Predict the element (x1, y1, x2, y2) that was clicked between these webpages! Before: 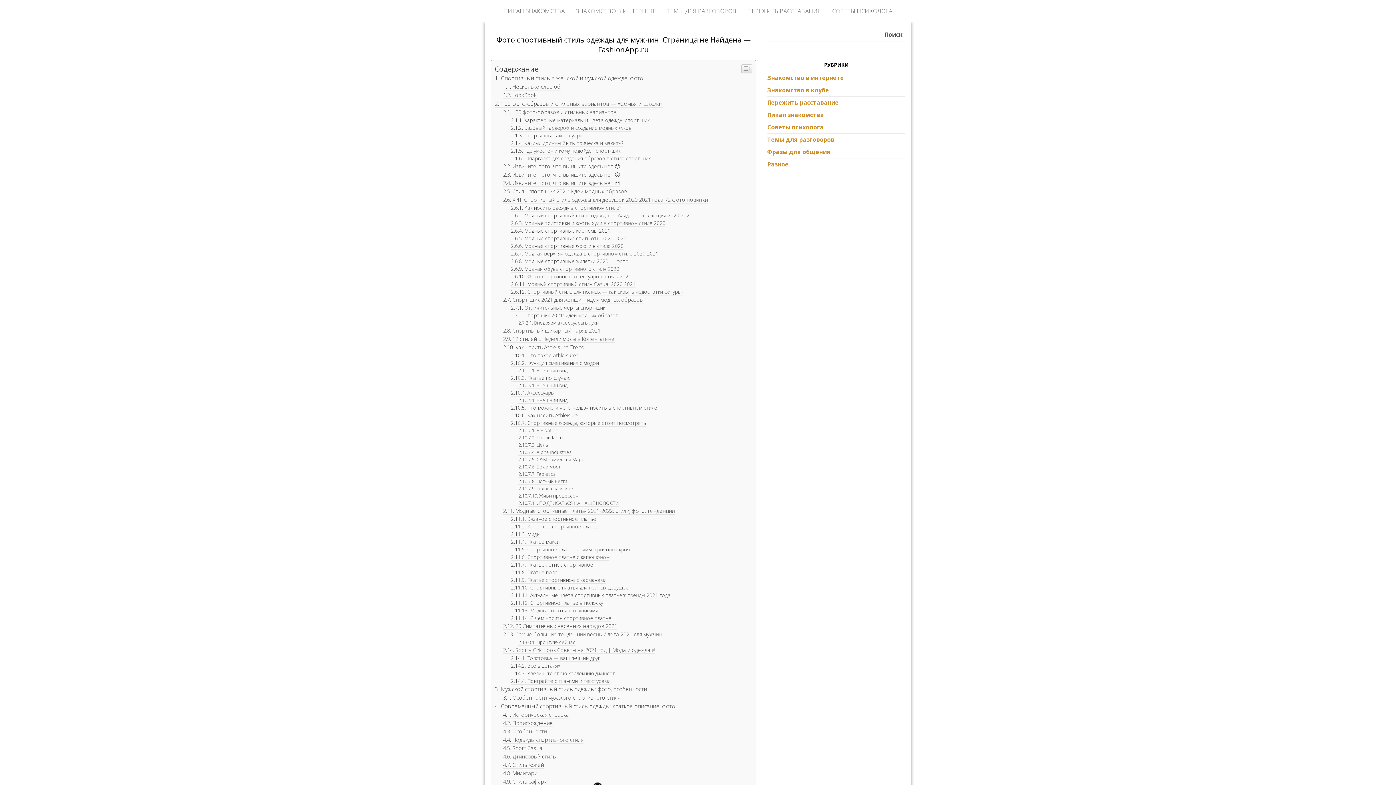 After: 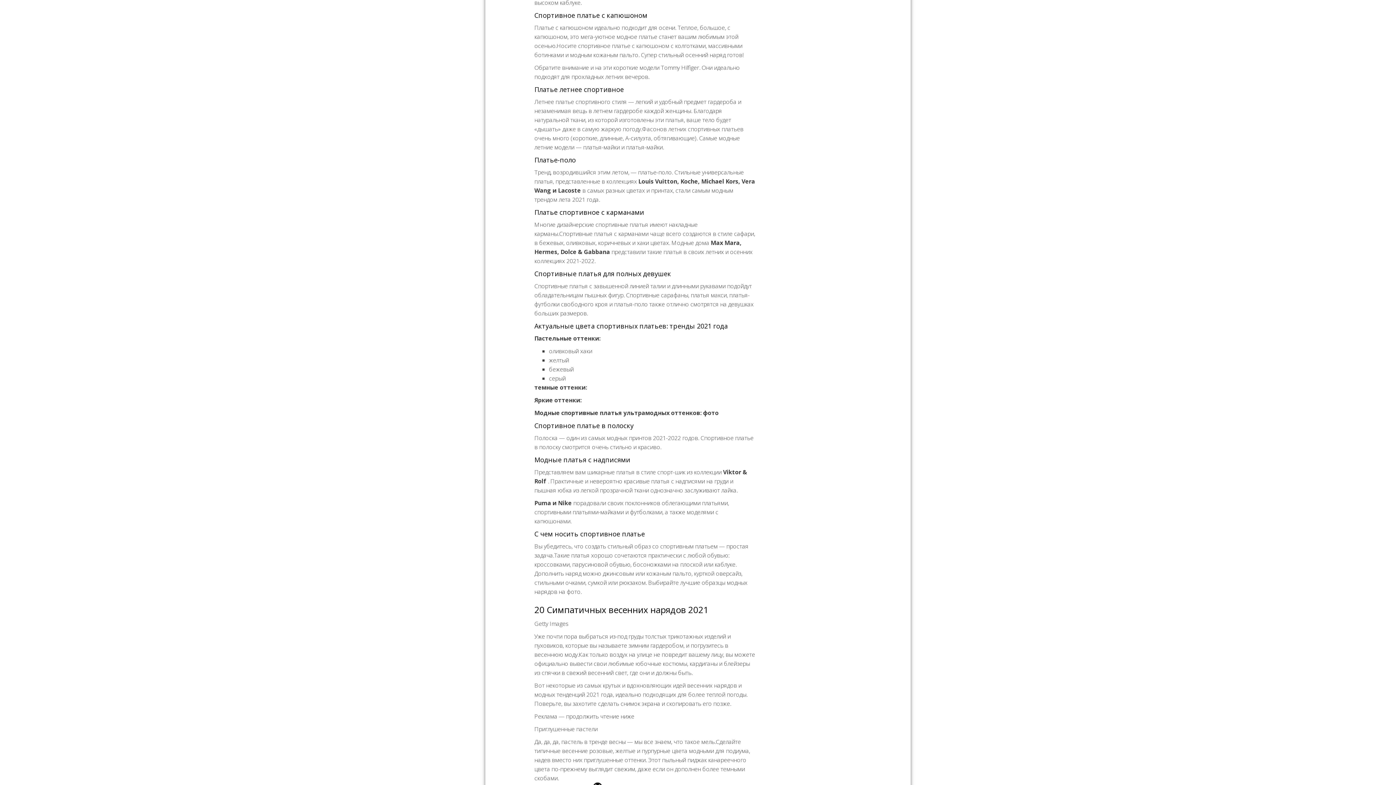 Action: label: Спортивное платье с капюшоном bbox: (511, 701, 609, 709)